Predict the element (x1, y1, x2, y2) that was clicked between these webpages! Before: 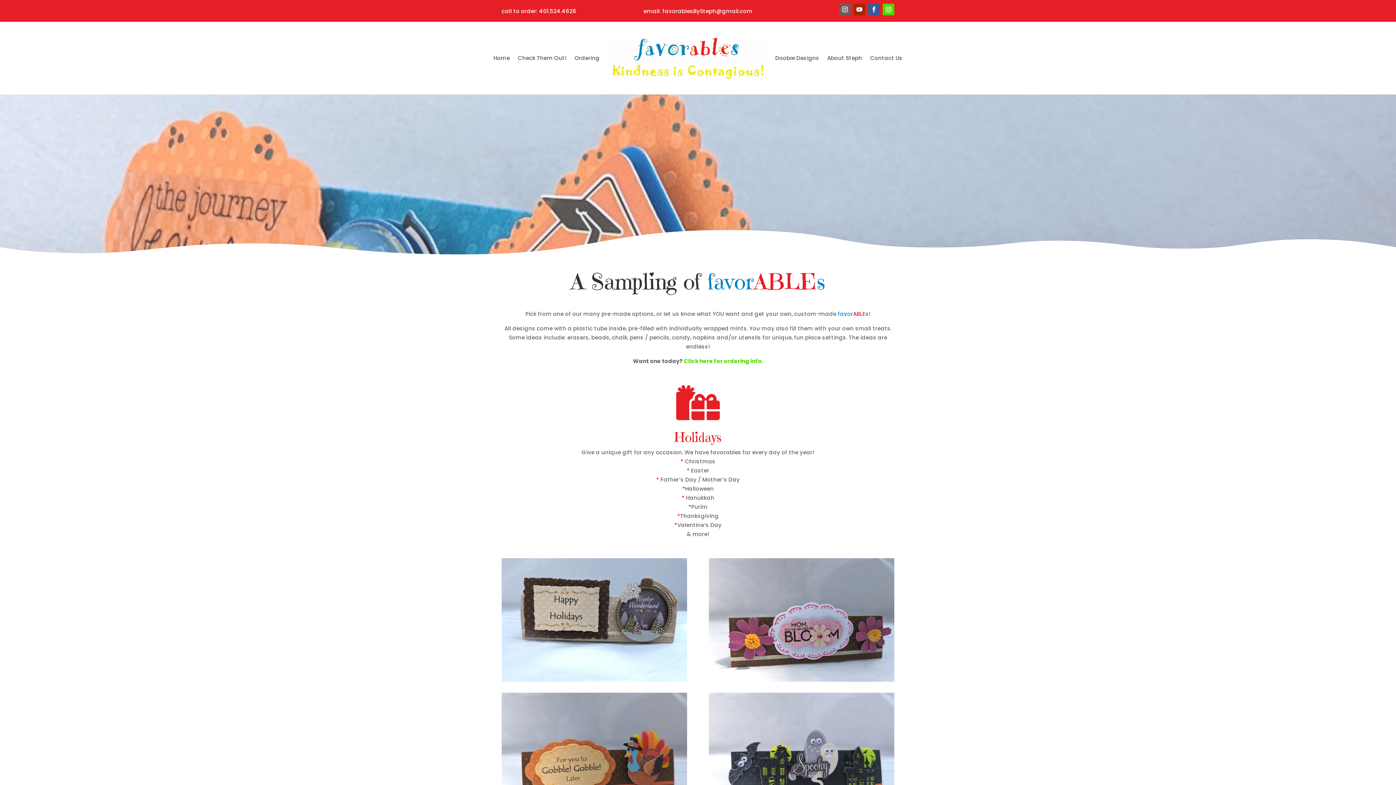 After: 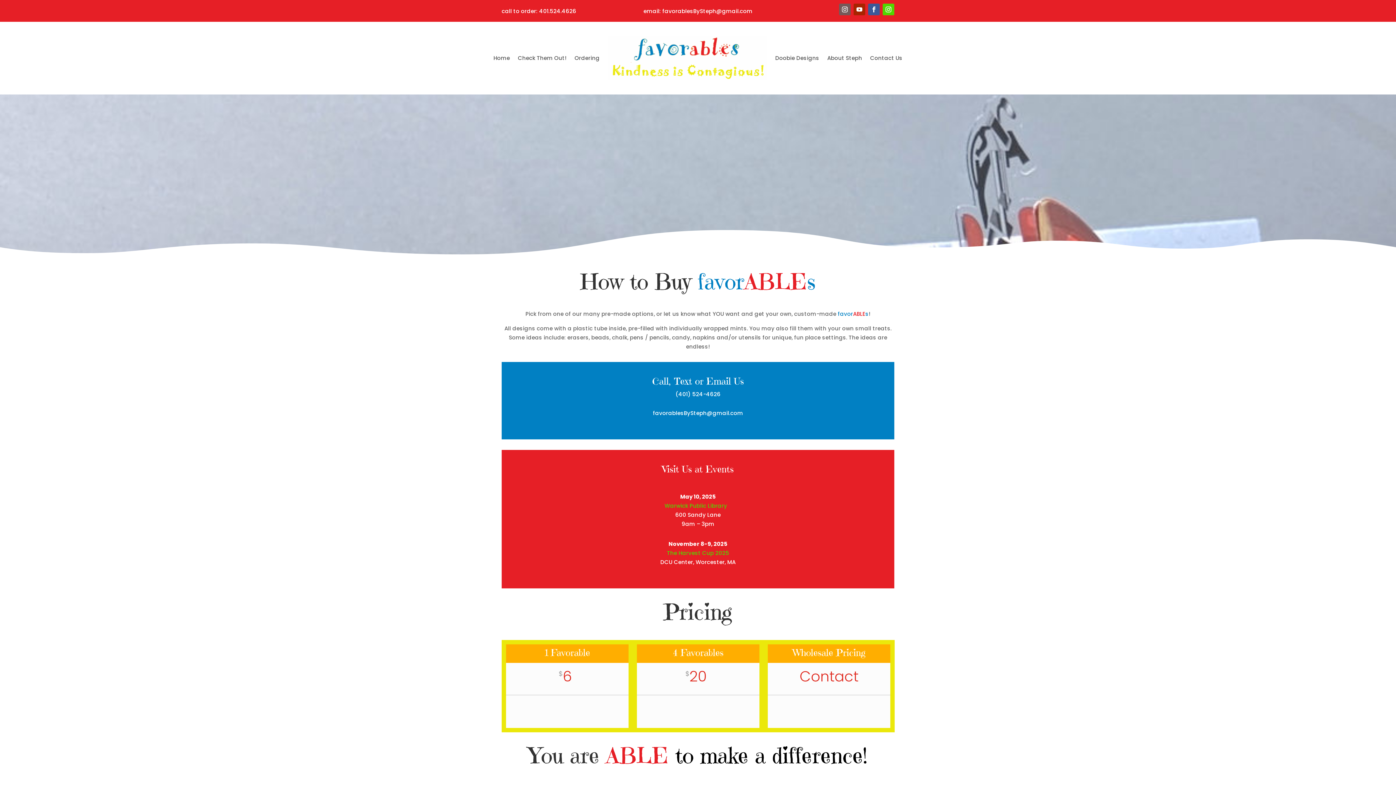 Action: label: Click here for ordering info. bbox: (684, 357, 763, 365)